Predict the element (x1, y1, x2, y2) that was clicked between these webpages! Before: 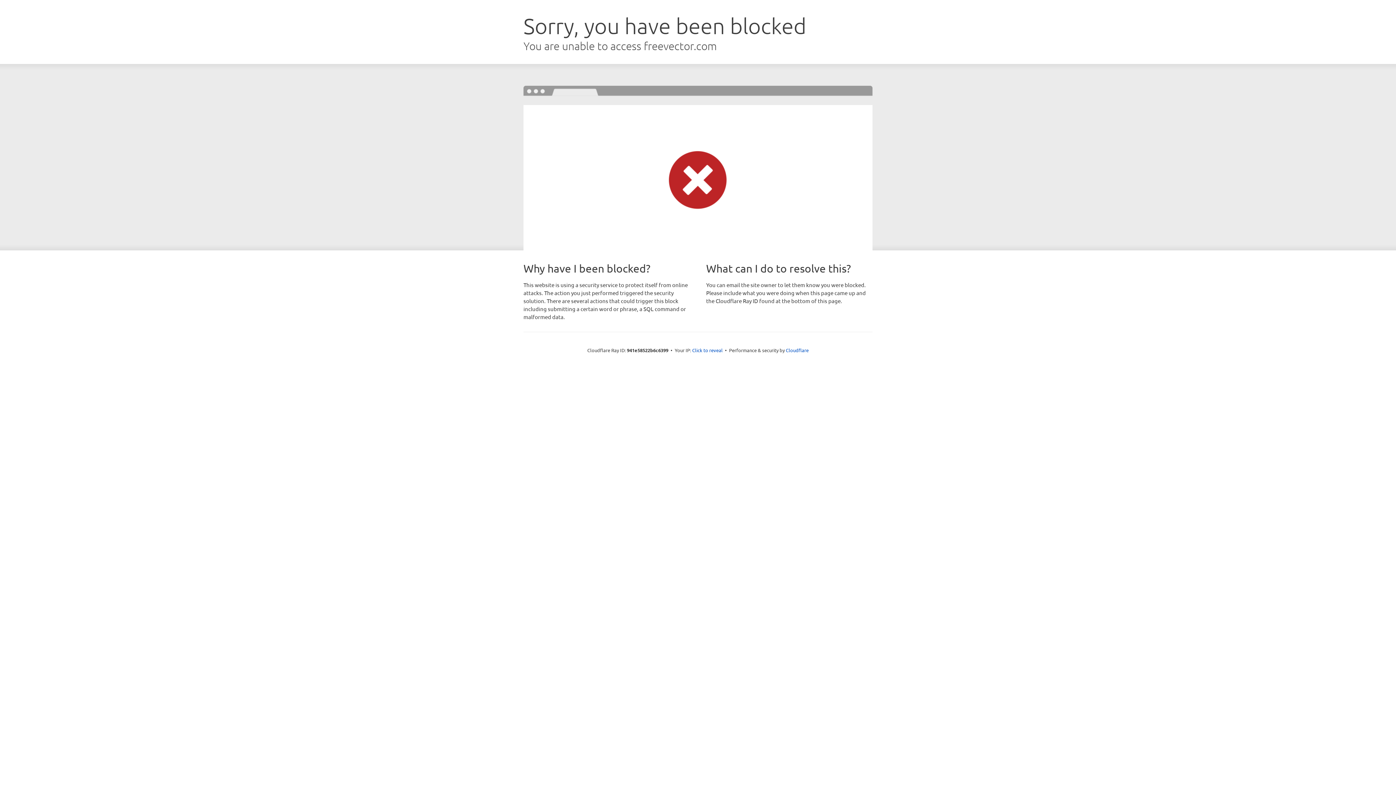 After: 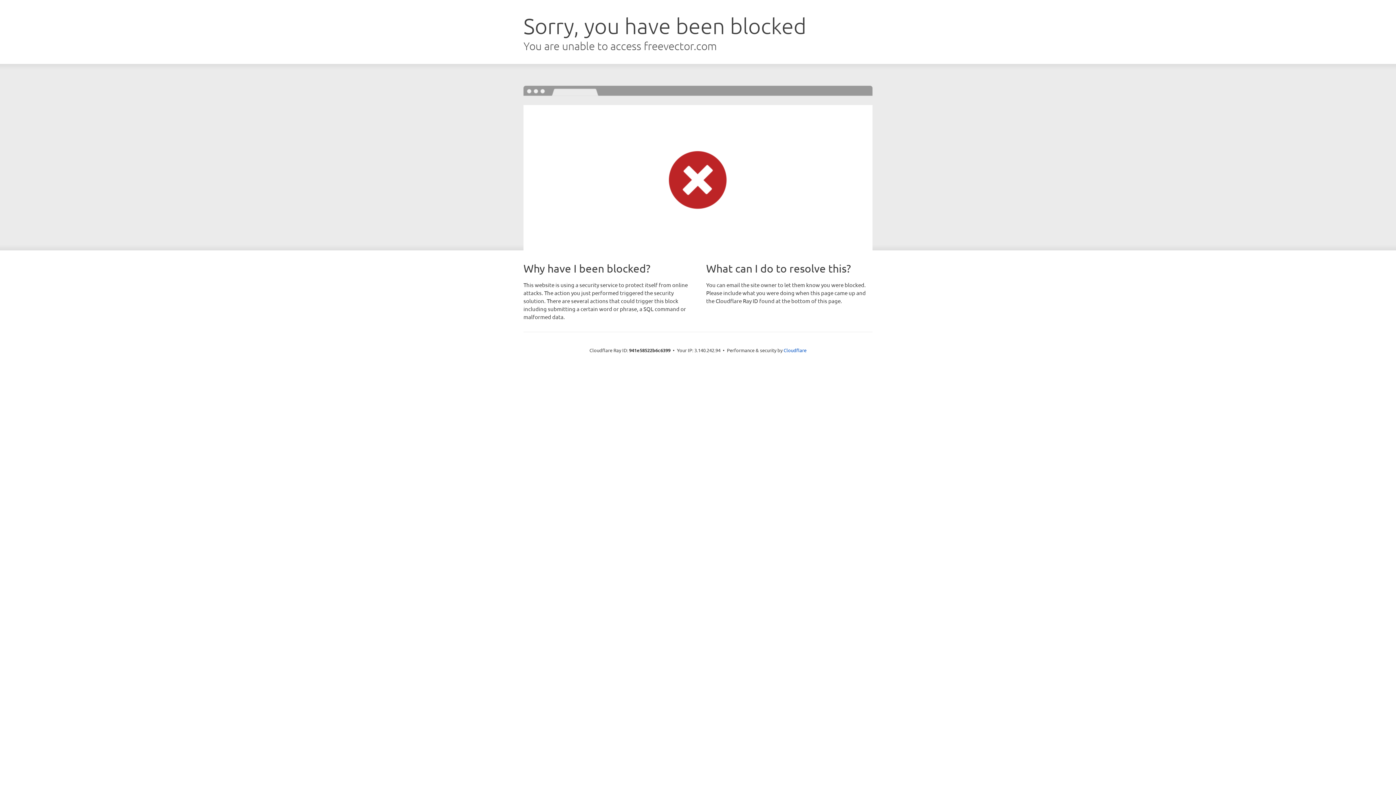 Action: bbox: (692, 346, 722, 353) label: Click to reveal